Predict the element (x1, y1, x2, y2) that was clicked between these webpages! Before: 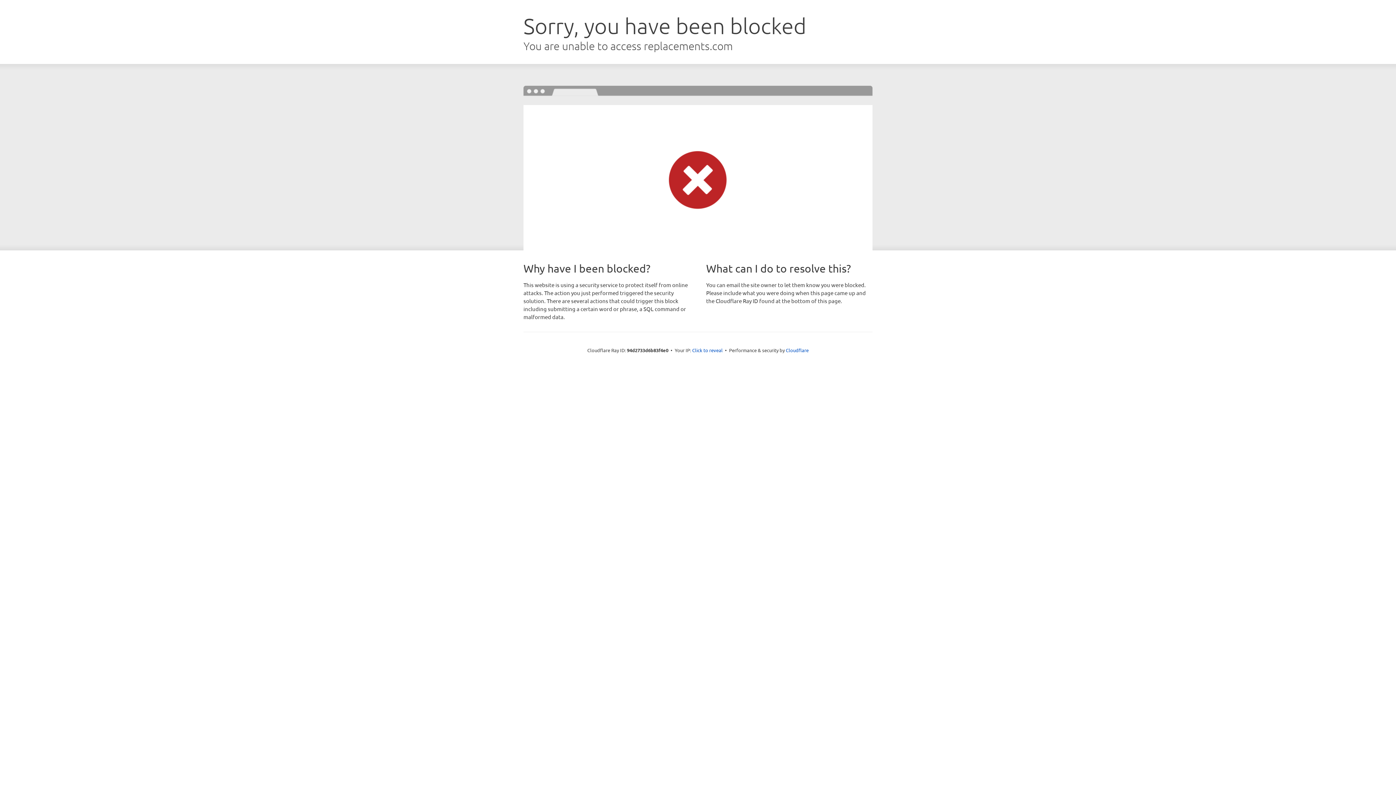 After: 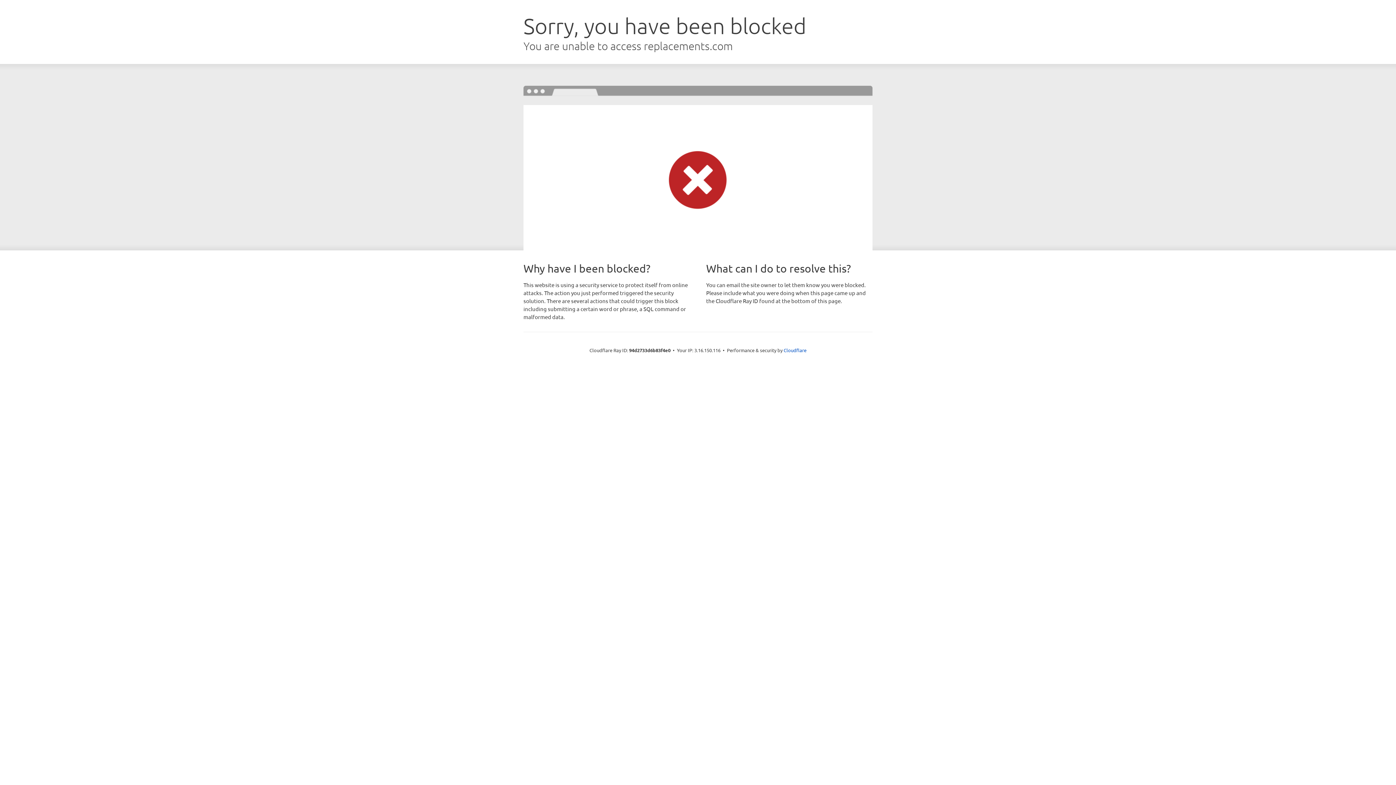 Action: bbox: (692, 346, 722, 353) label: Click to reveal